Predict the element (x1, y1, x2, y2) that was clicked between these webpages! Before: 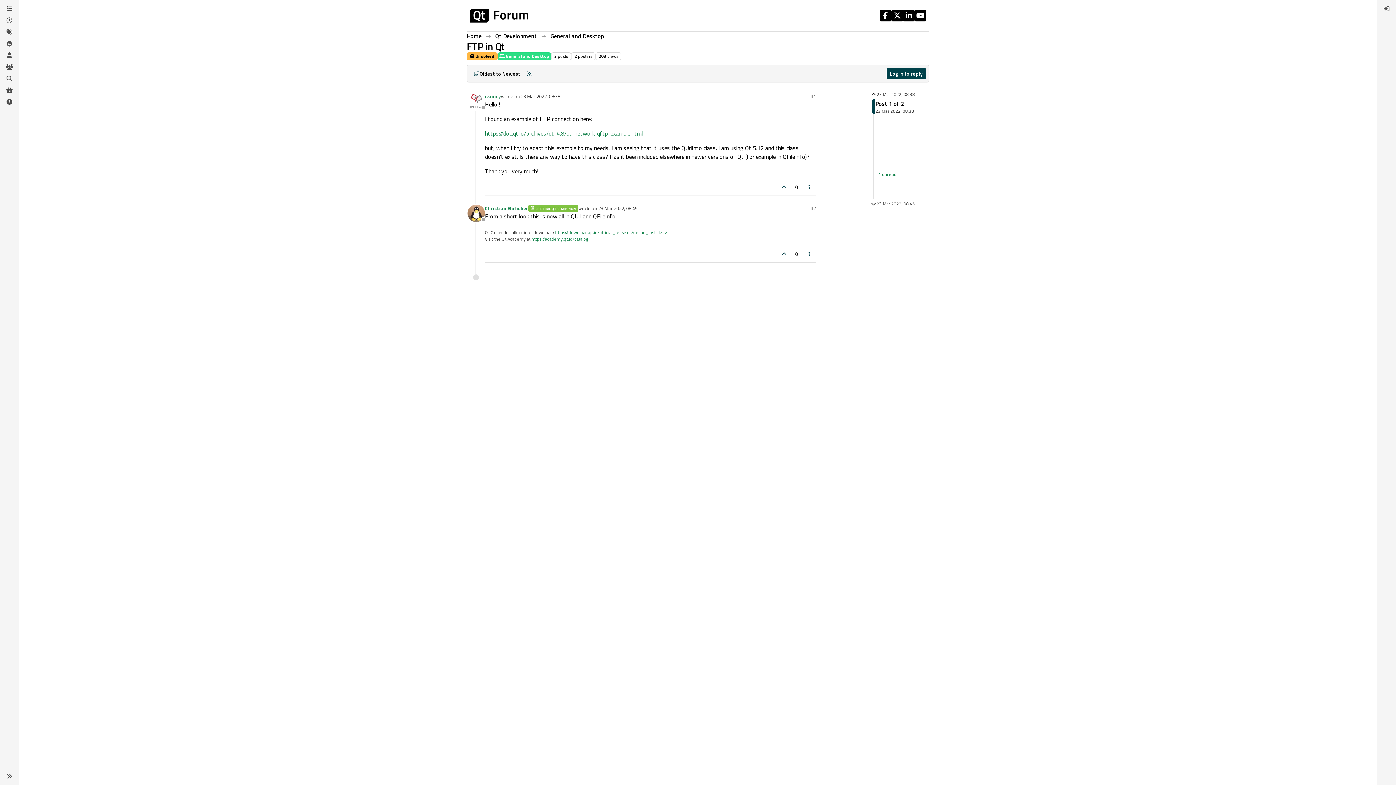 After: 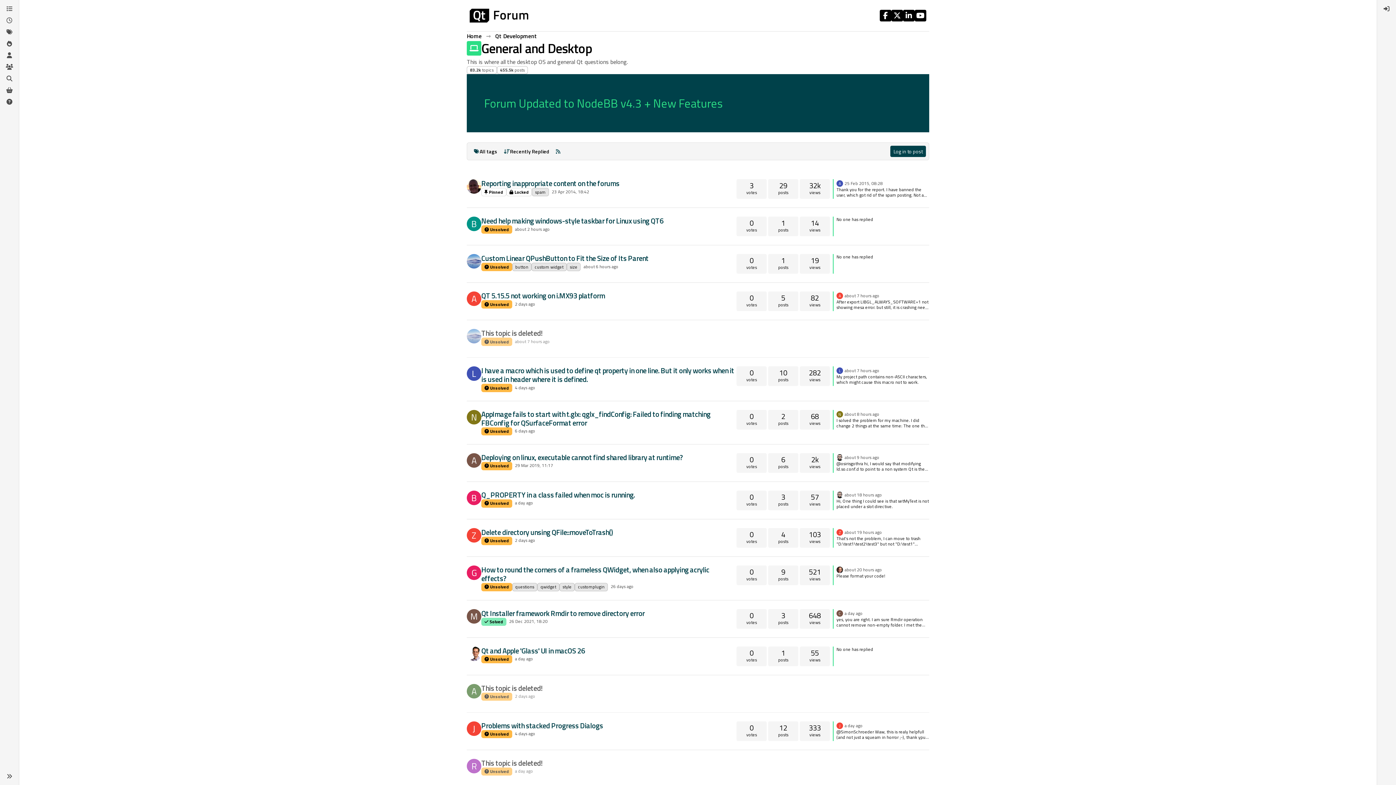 Action: bbox: (550, 31, 604, 40) label: General and Desktop